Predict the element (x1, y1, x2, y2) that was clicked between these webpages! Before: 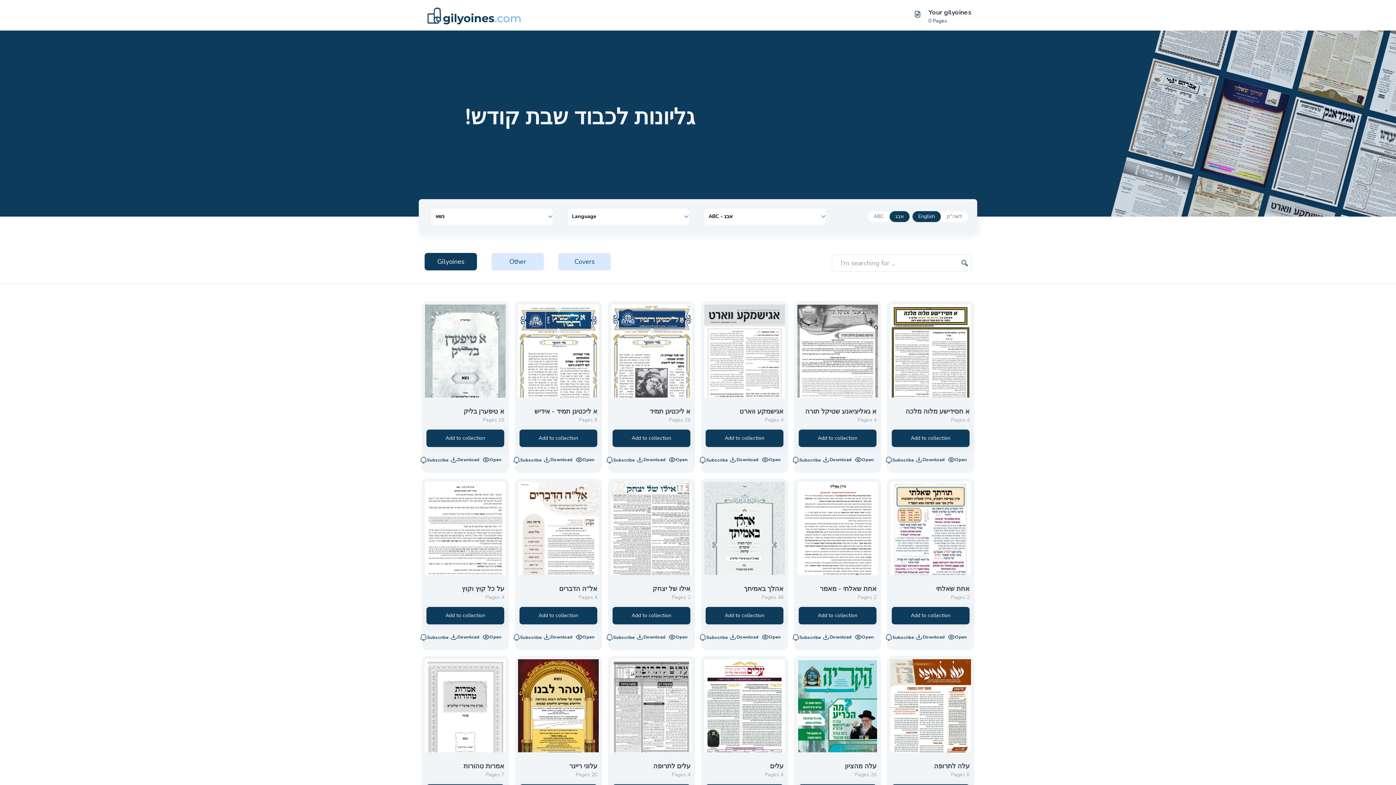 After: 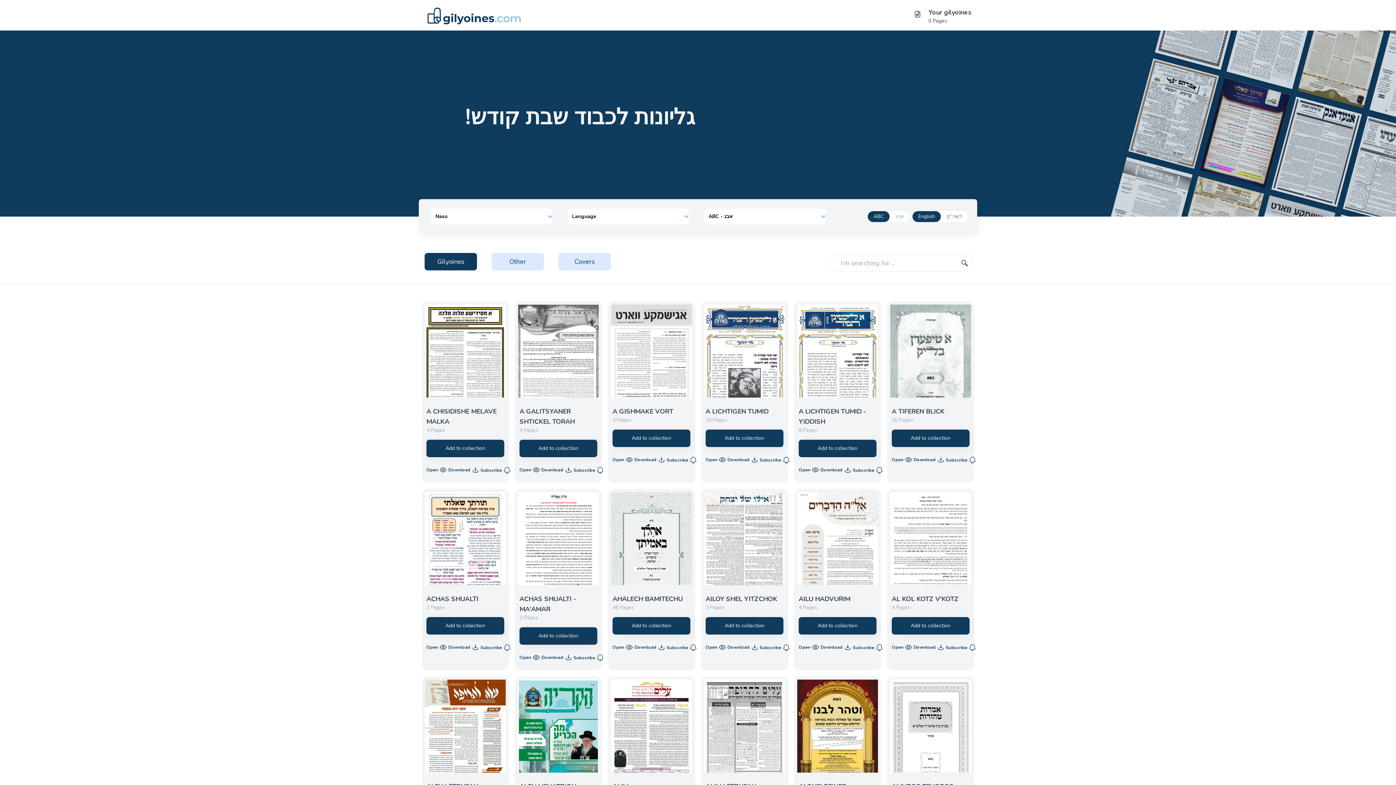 Action: label: אבג bbox: (889, 211, 909, 222)